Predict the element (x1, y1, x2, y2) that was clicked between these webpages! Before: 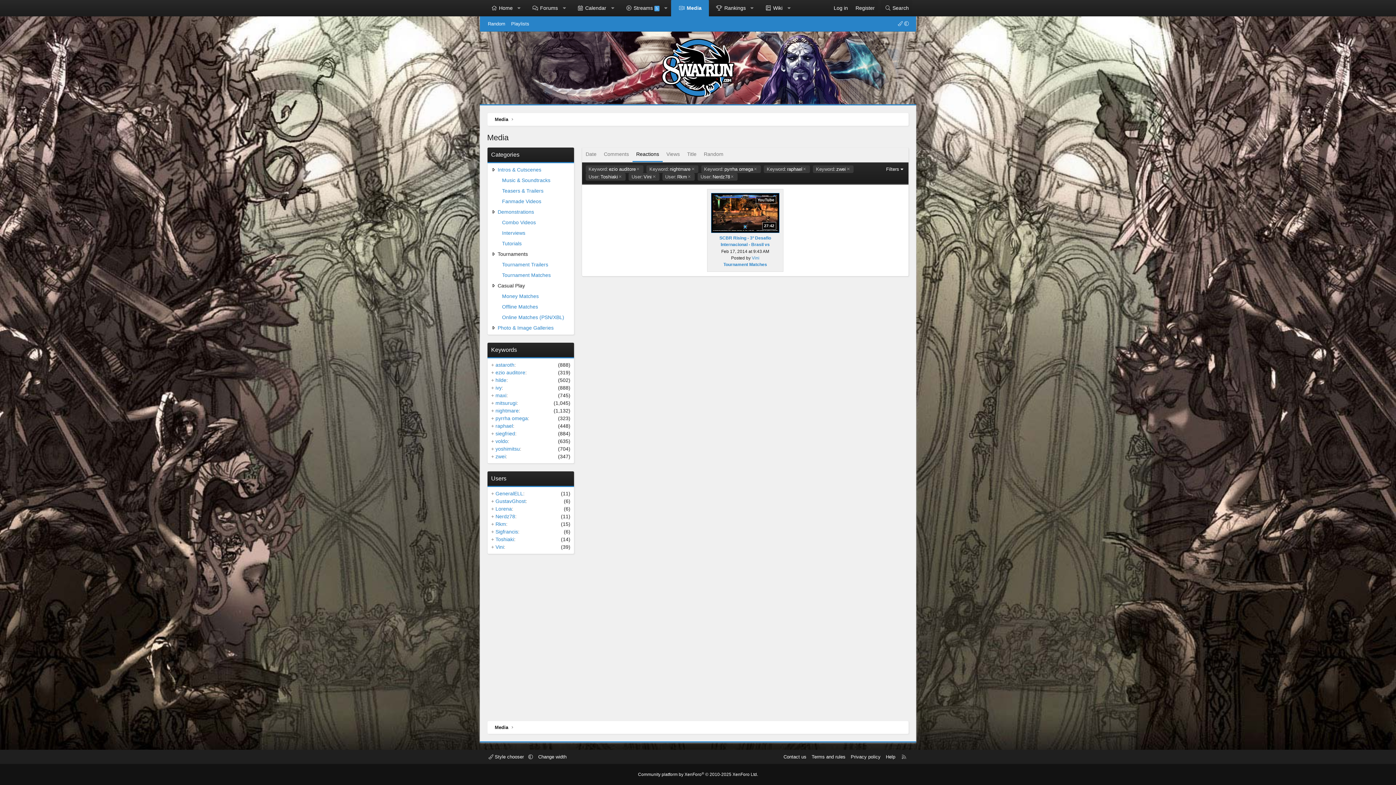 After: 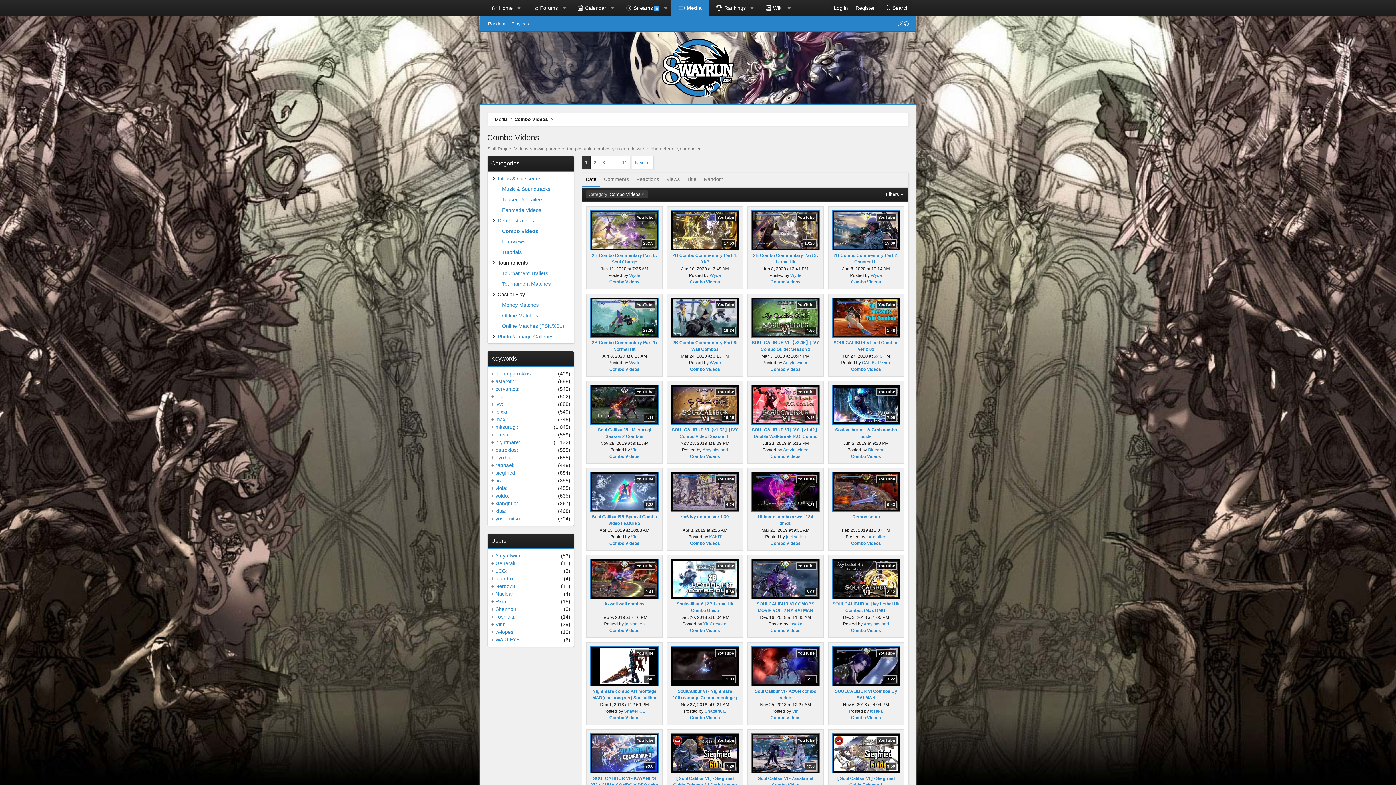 Action: bbox: (502, 219, 536, 225) label: Combo Videos